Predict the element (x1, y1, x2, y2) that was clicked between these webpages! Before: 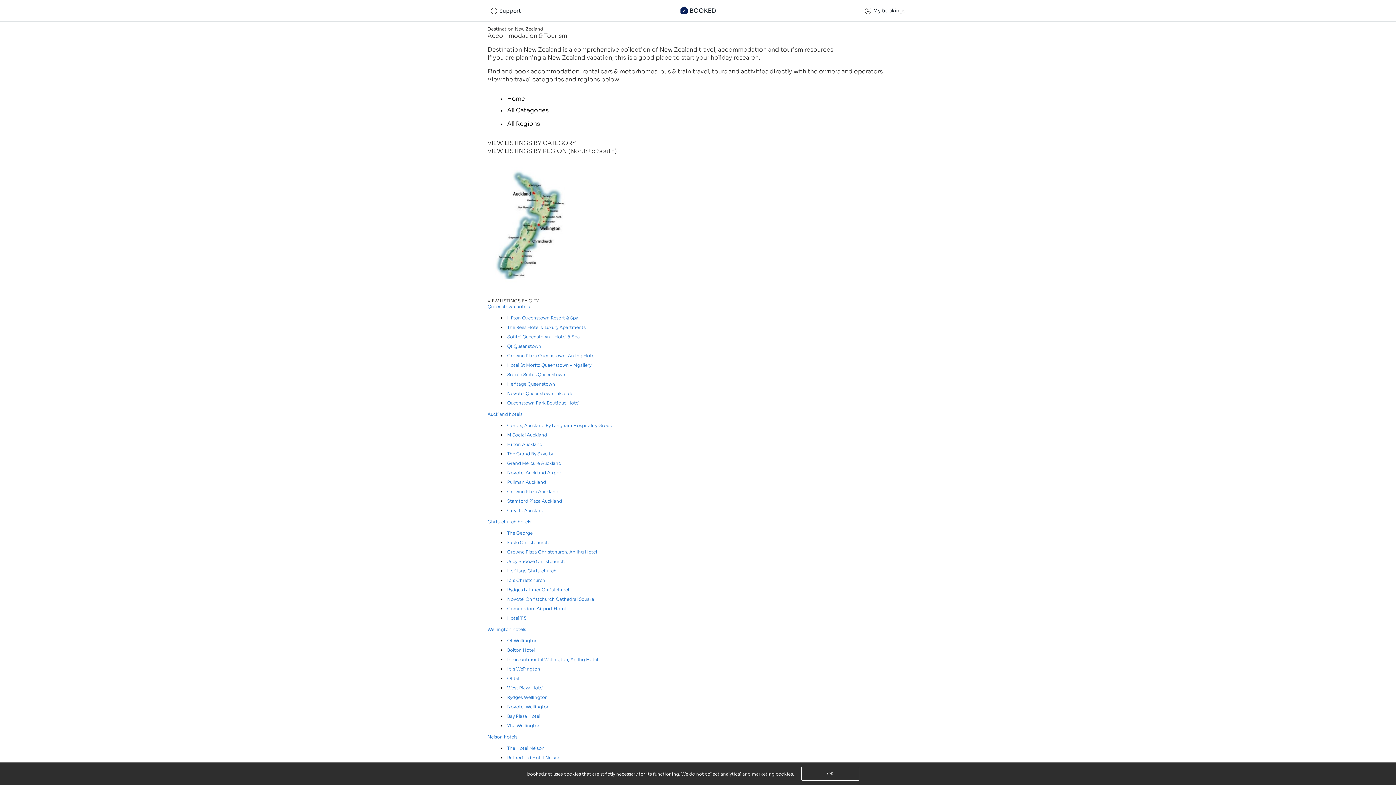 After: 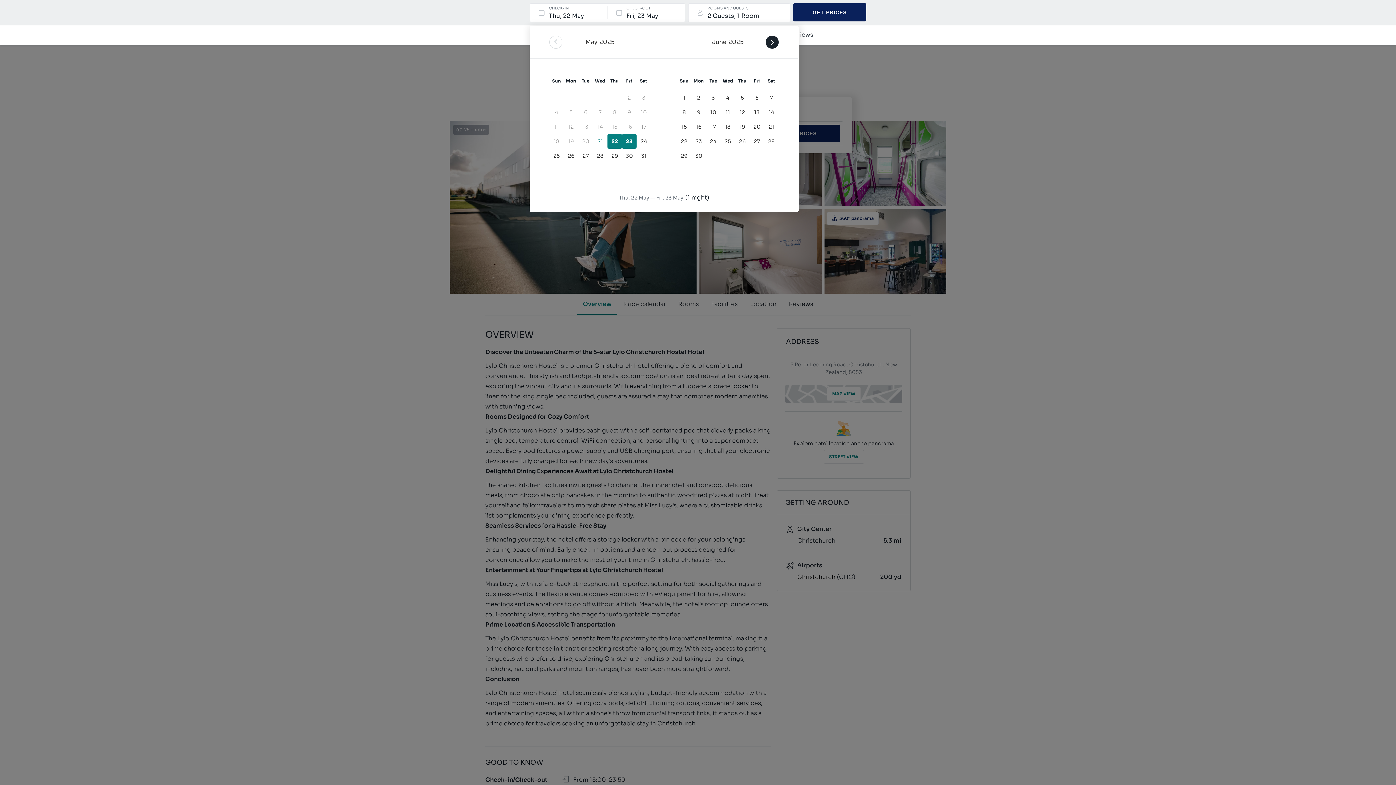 Action: bbox: (507, 558, 565, 564) label: Jucy Snooze Christchurch